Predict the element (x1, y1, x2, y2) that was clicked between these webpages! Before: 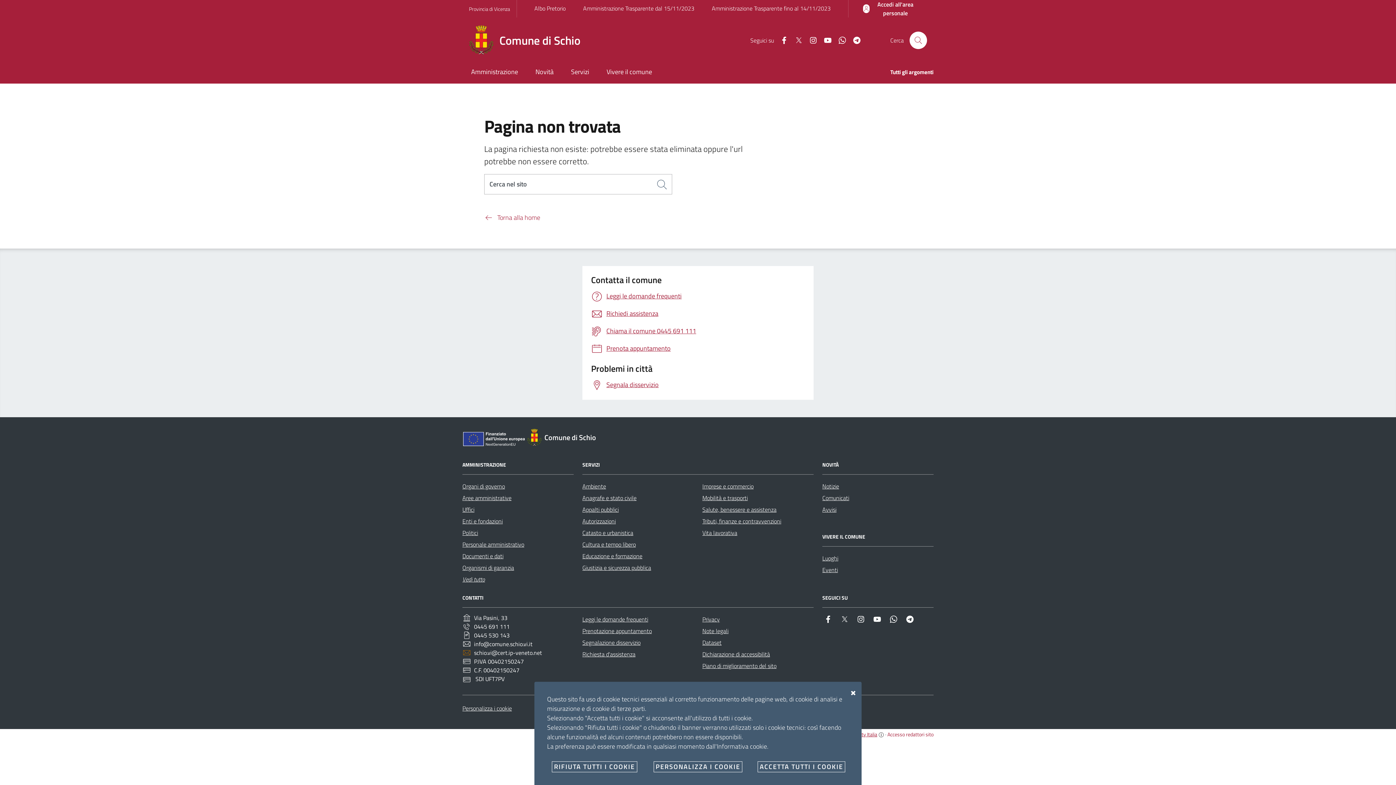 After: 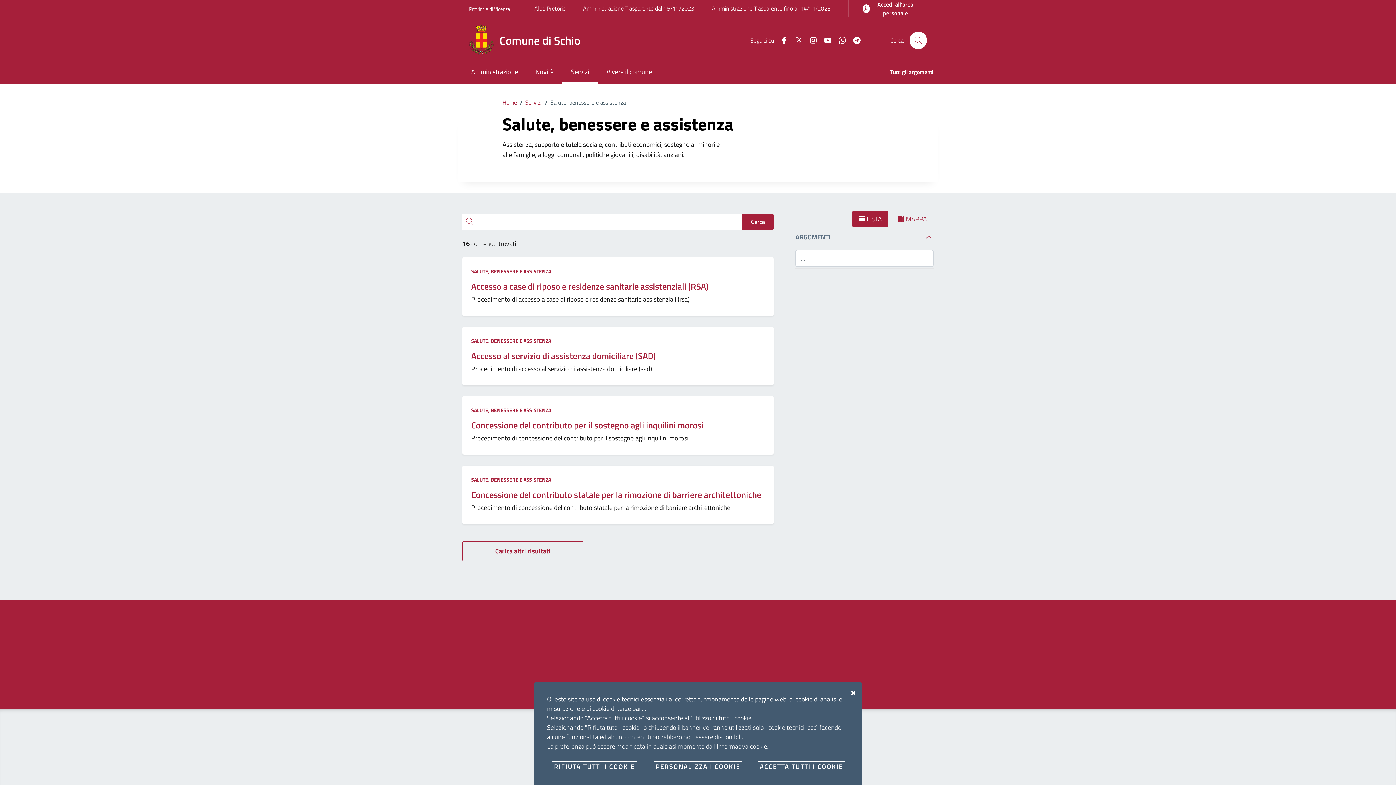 Action: label: Salute, benessere e assistenza bbox: (702, 503, 776, 515)